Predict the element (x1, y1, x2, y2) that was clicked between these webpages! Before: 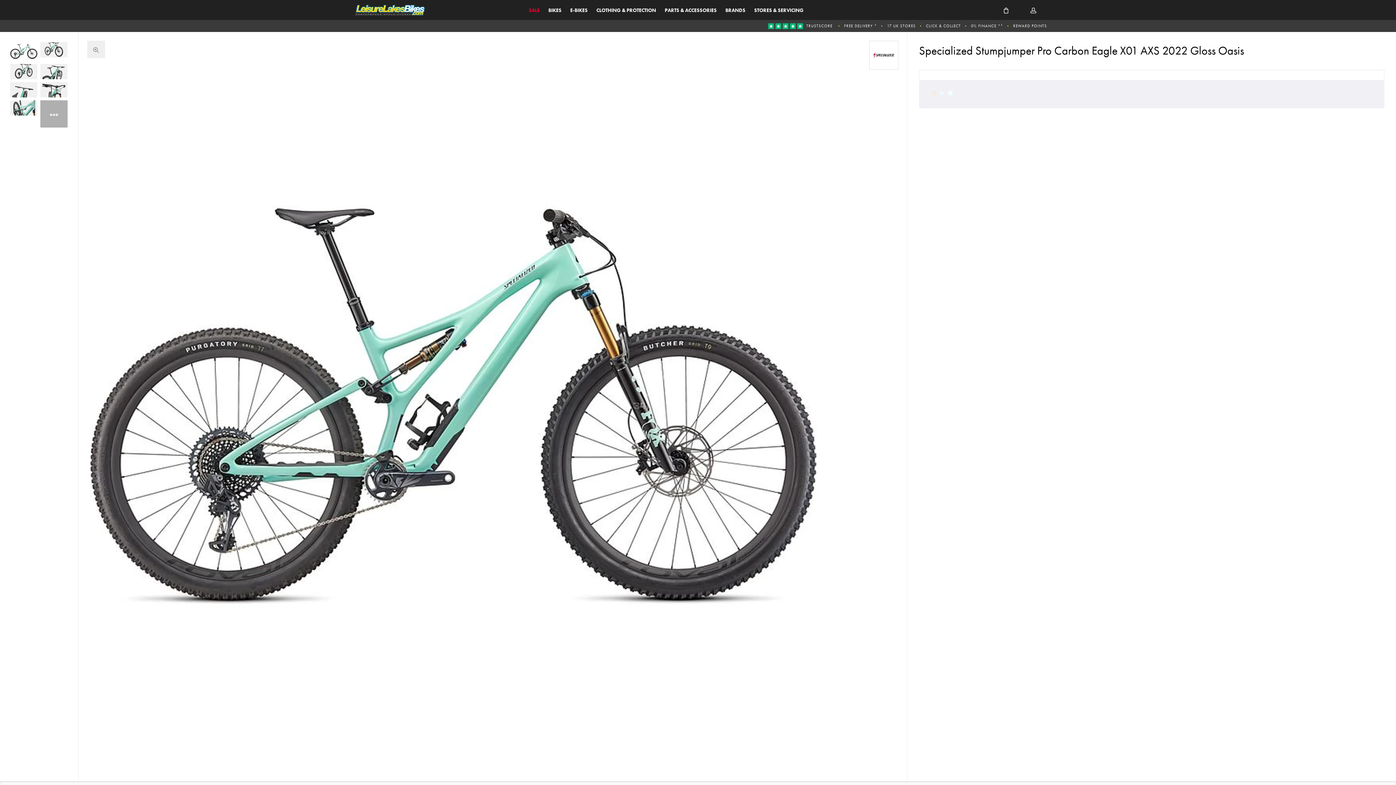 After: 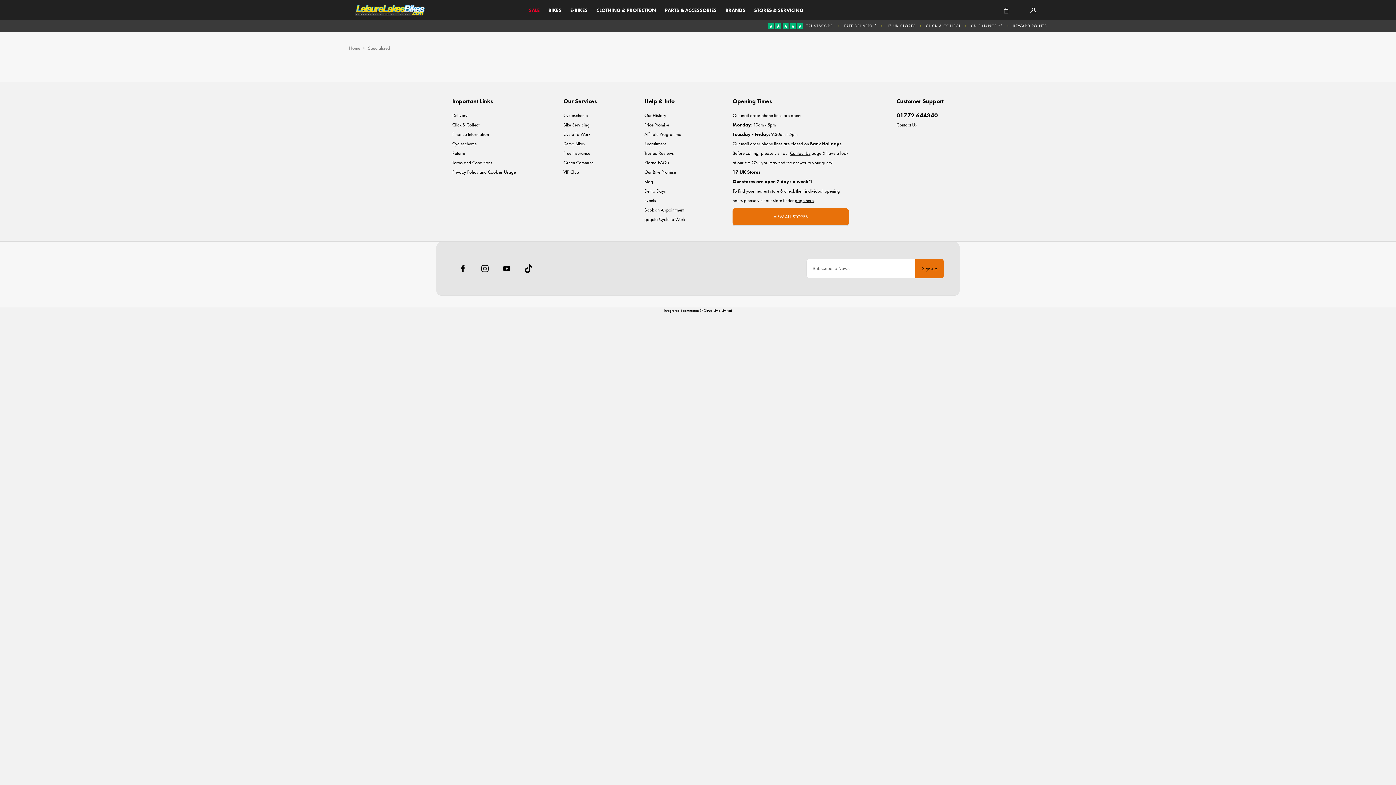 Action: bbox: (866, 37, 901, 72)